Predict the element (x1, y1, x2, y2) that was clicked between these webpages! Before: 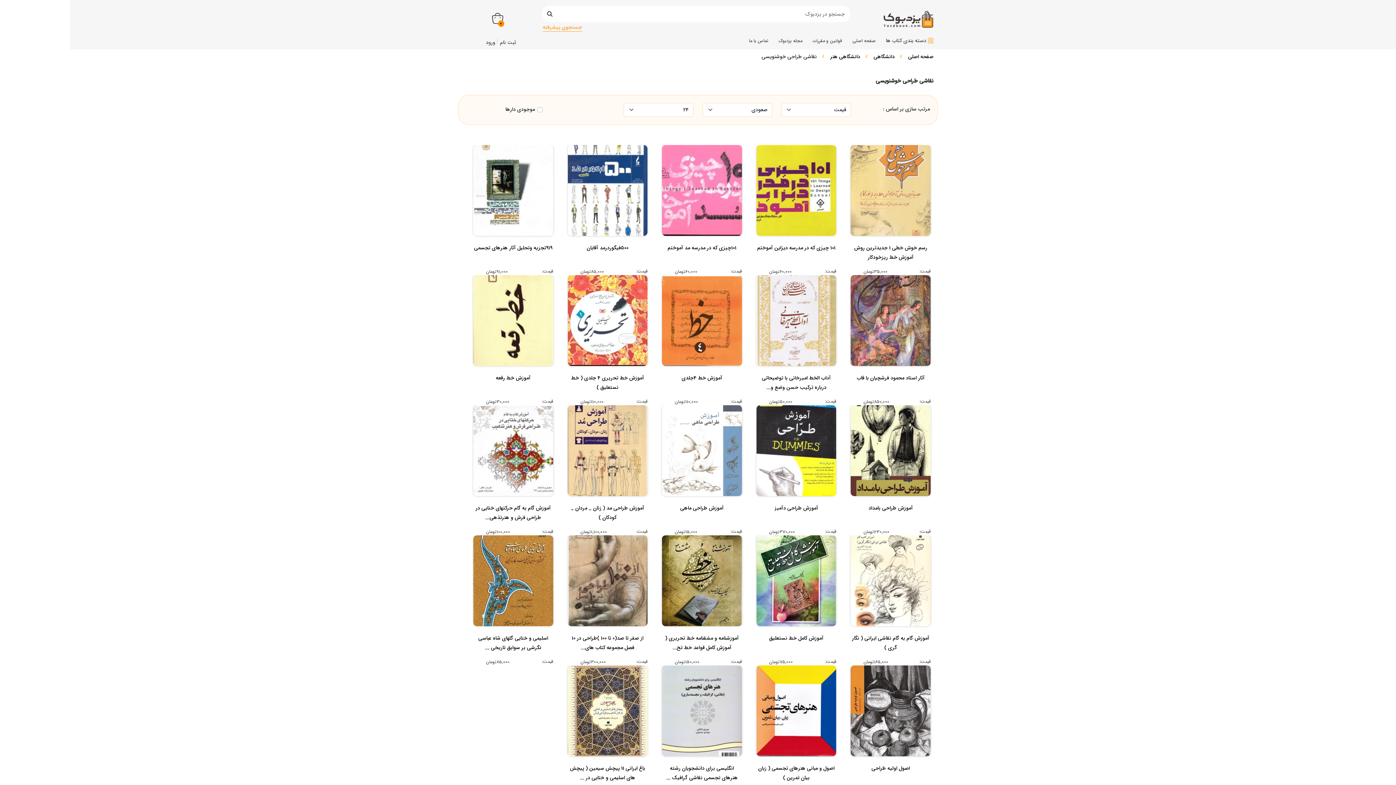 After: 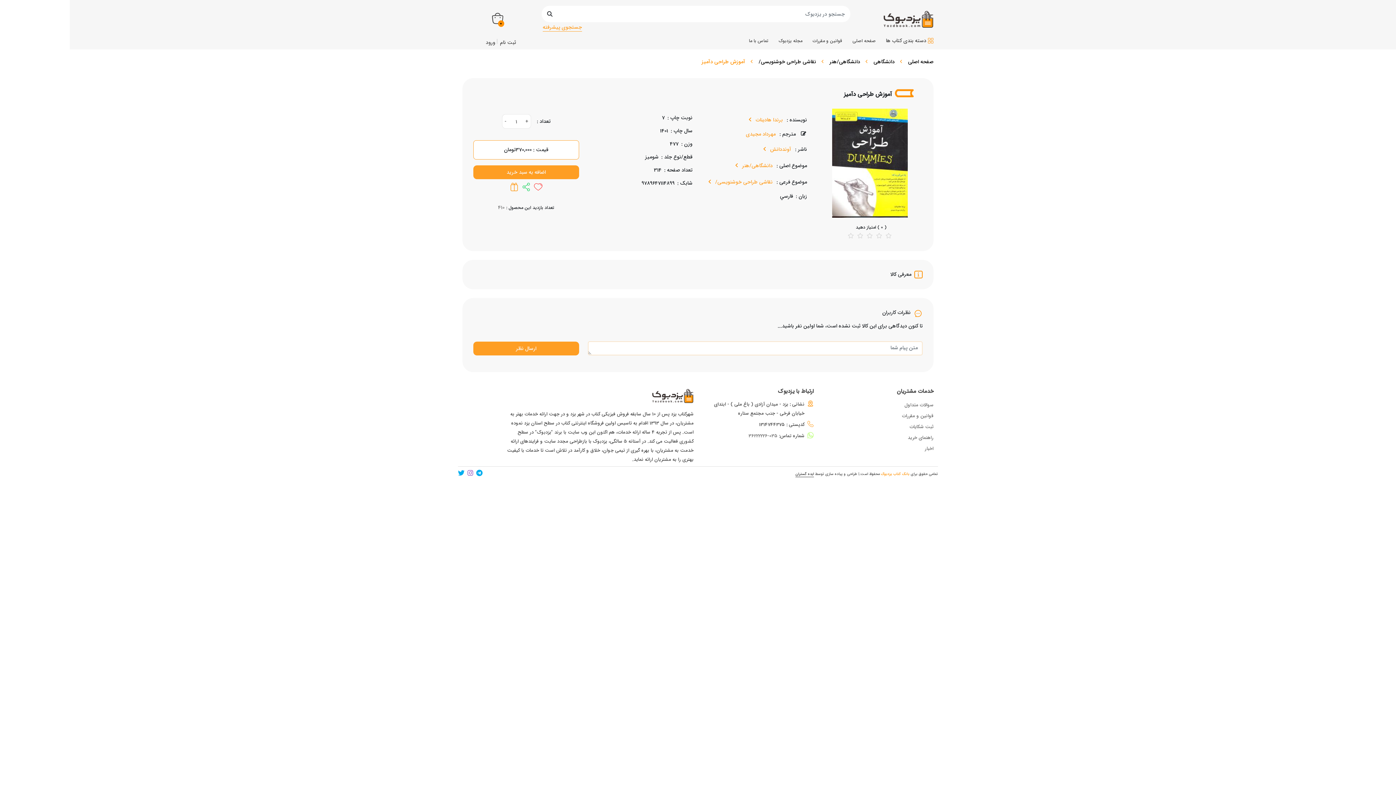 Action: bbox: (816, 456, 822, 462)